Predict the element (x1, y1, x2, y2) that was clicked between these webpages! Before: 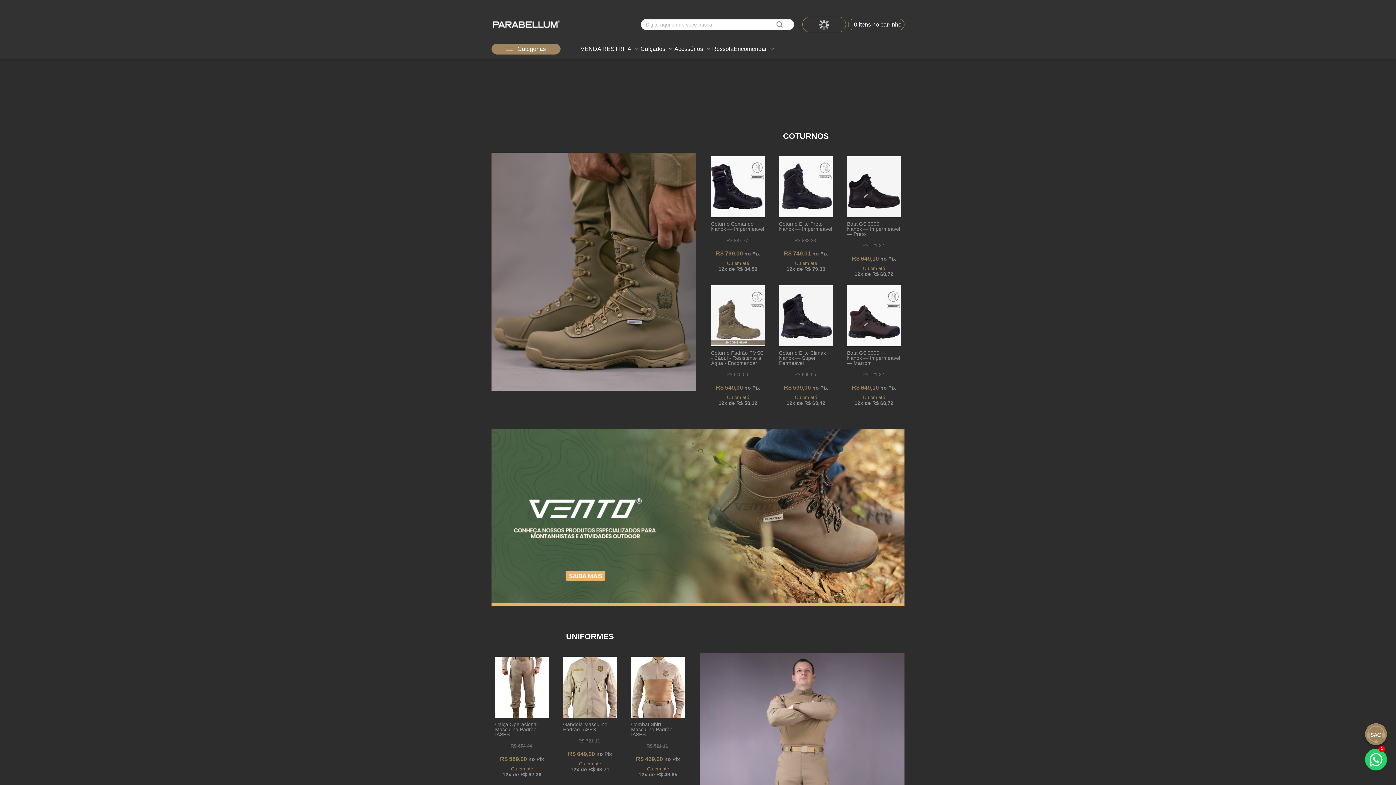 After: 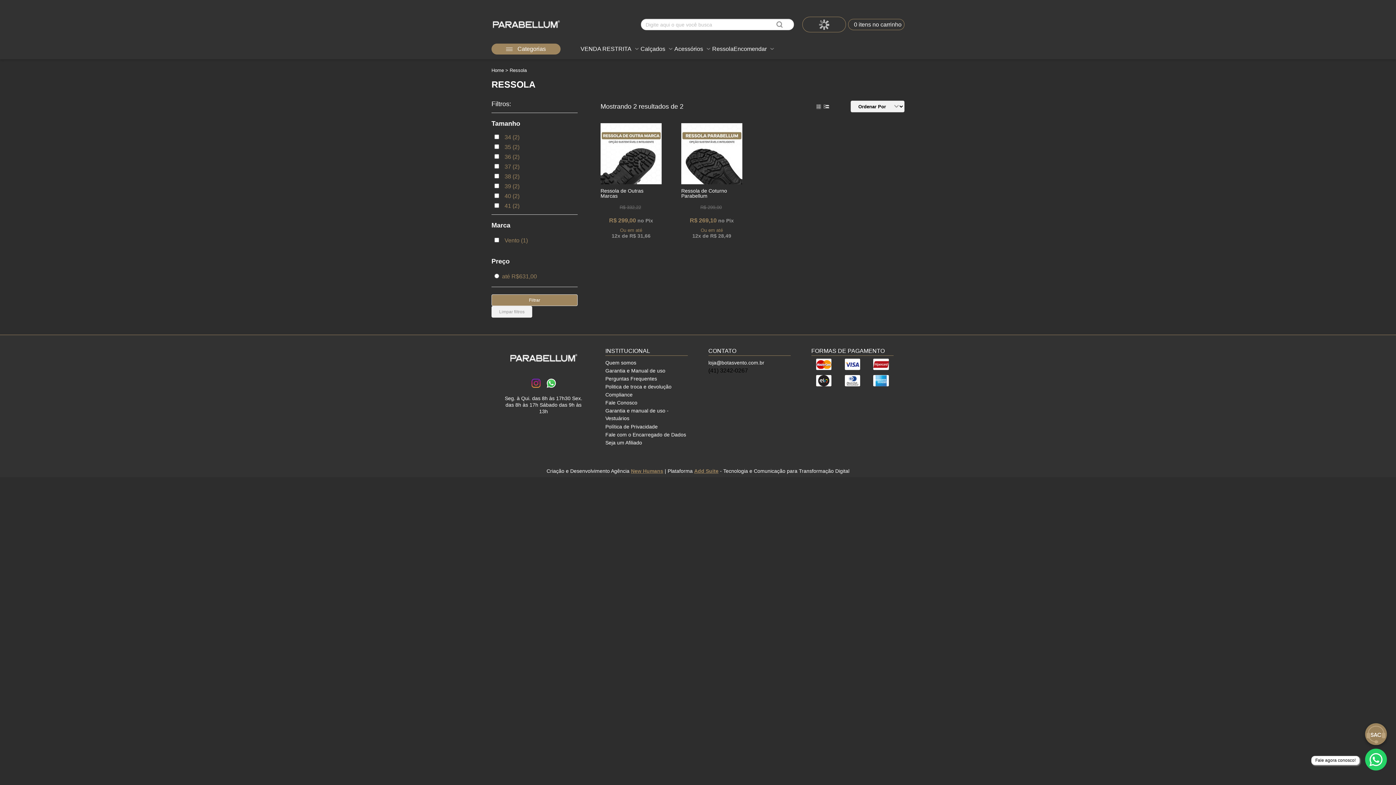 Action: bbox: (712, 45, 733, 52) label: Ressola